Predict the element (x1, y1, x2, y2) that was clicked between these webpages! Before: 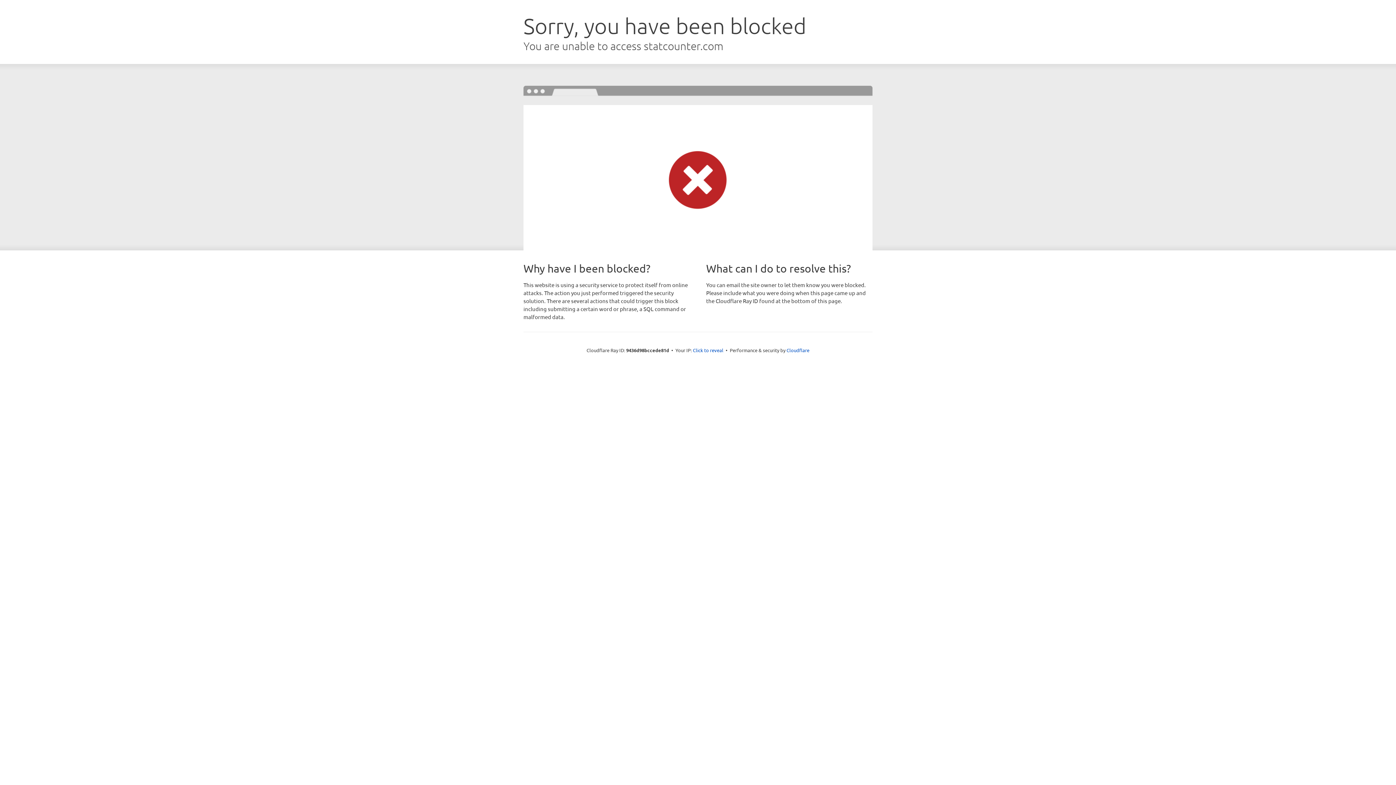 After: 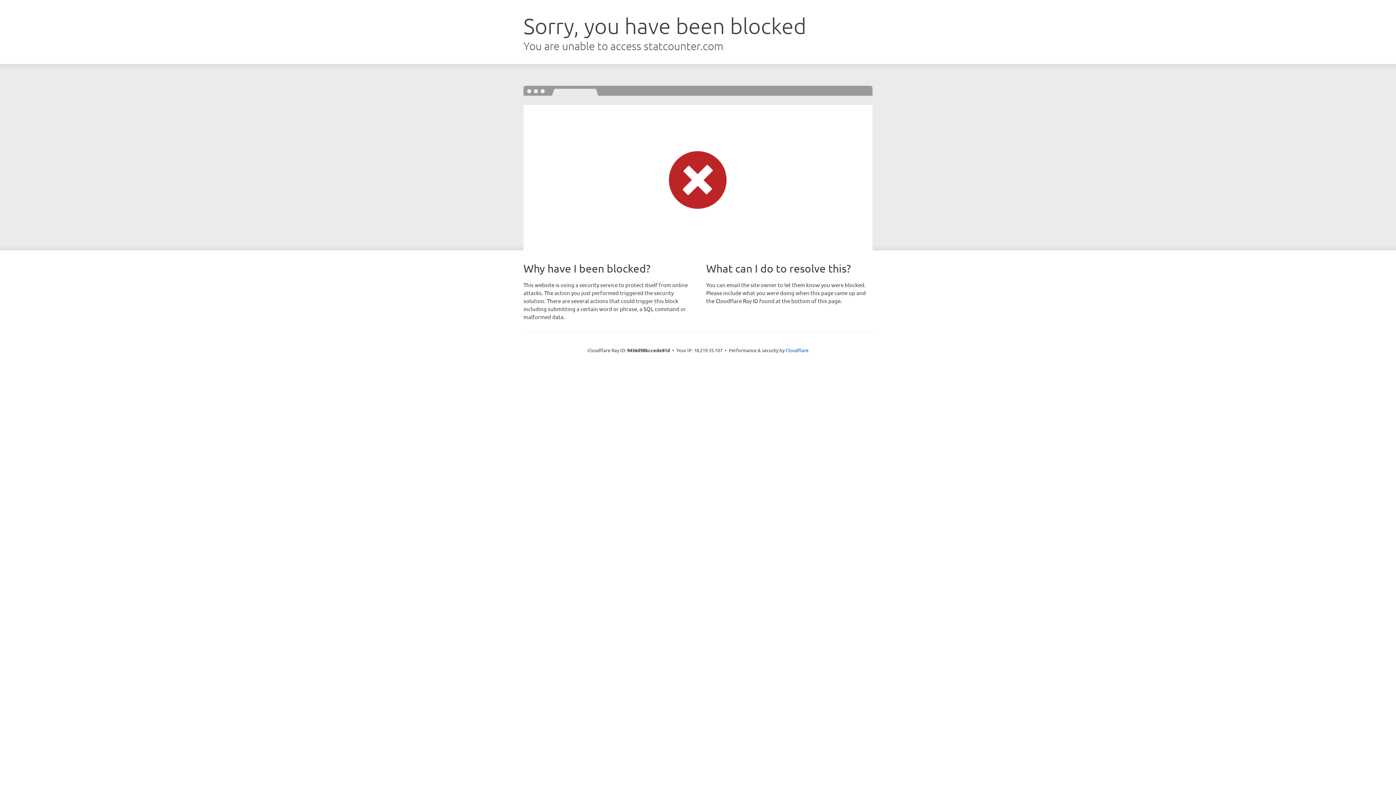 Action: label: Click to reveal bbox: (693, 346, 723, 353)